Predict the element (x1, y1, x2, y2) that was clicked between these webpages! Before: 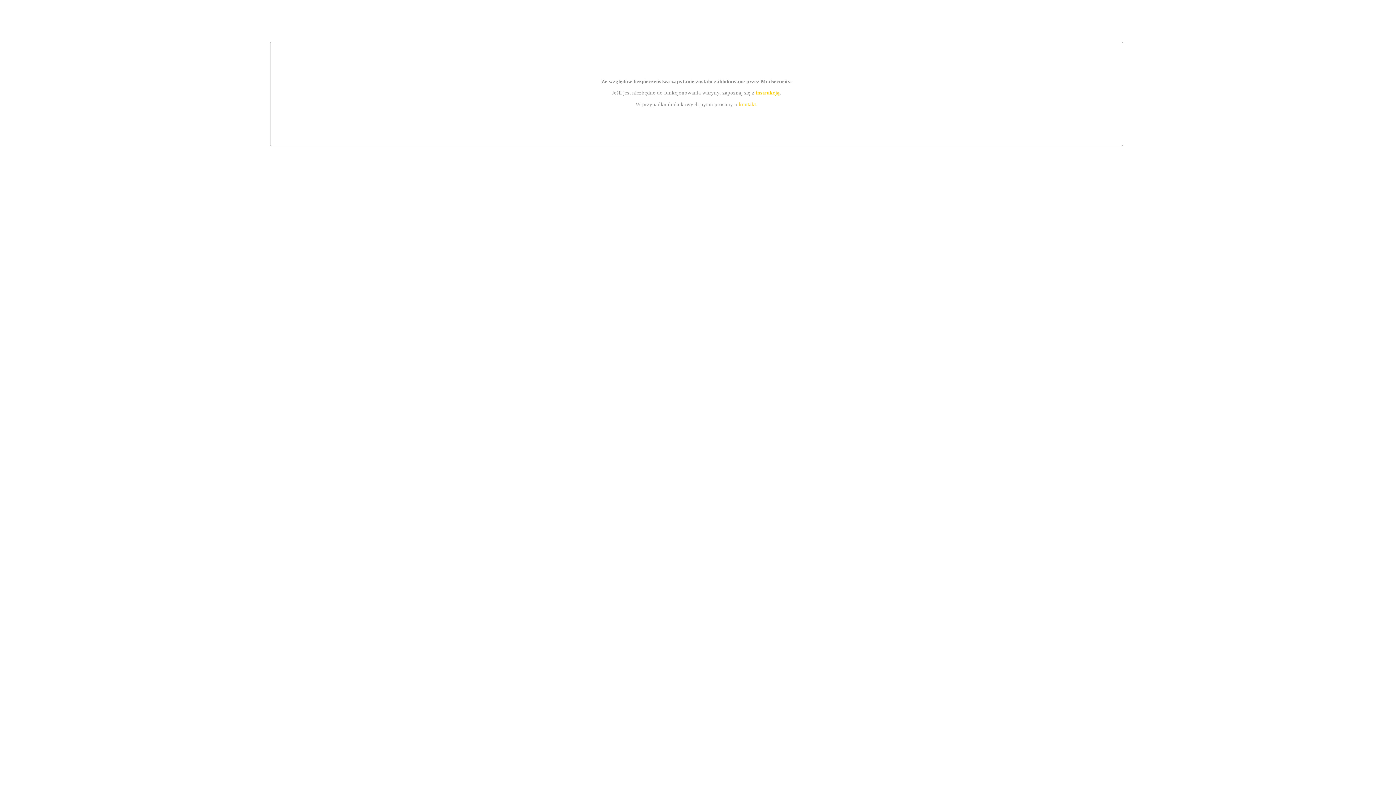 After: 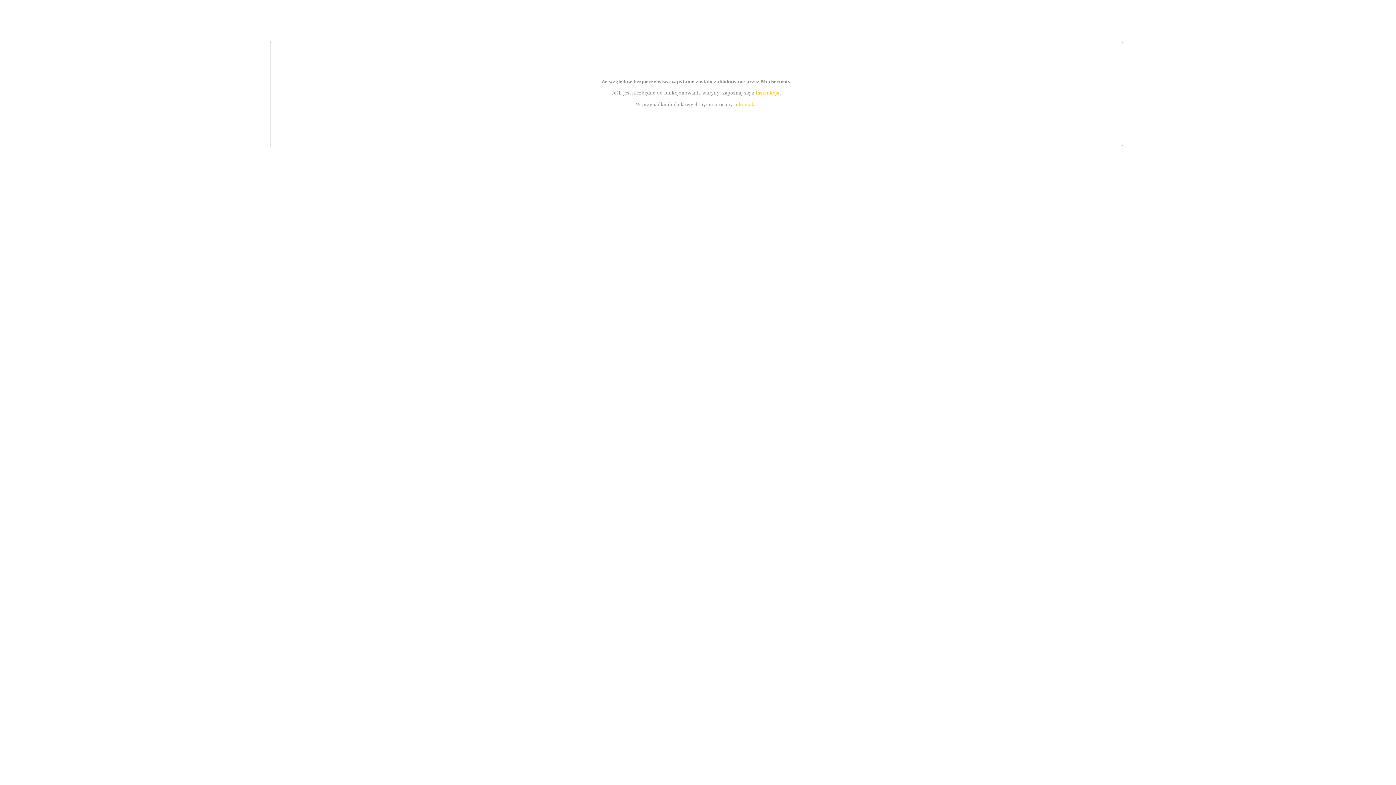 Action: bbox: (739, 101, 756, 107) label: kontakt